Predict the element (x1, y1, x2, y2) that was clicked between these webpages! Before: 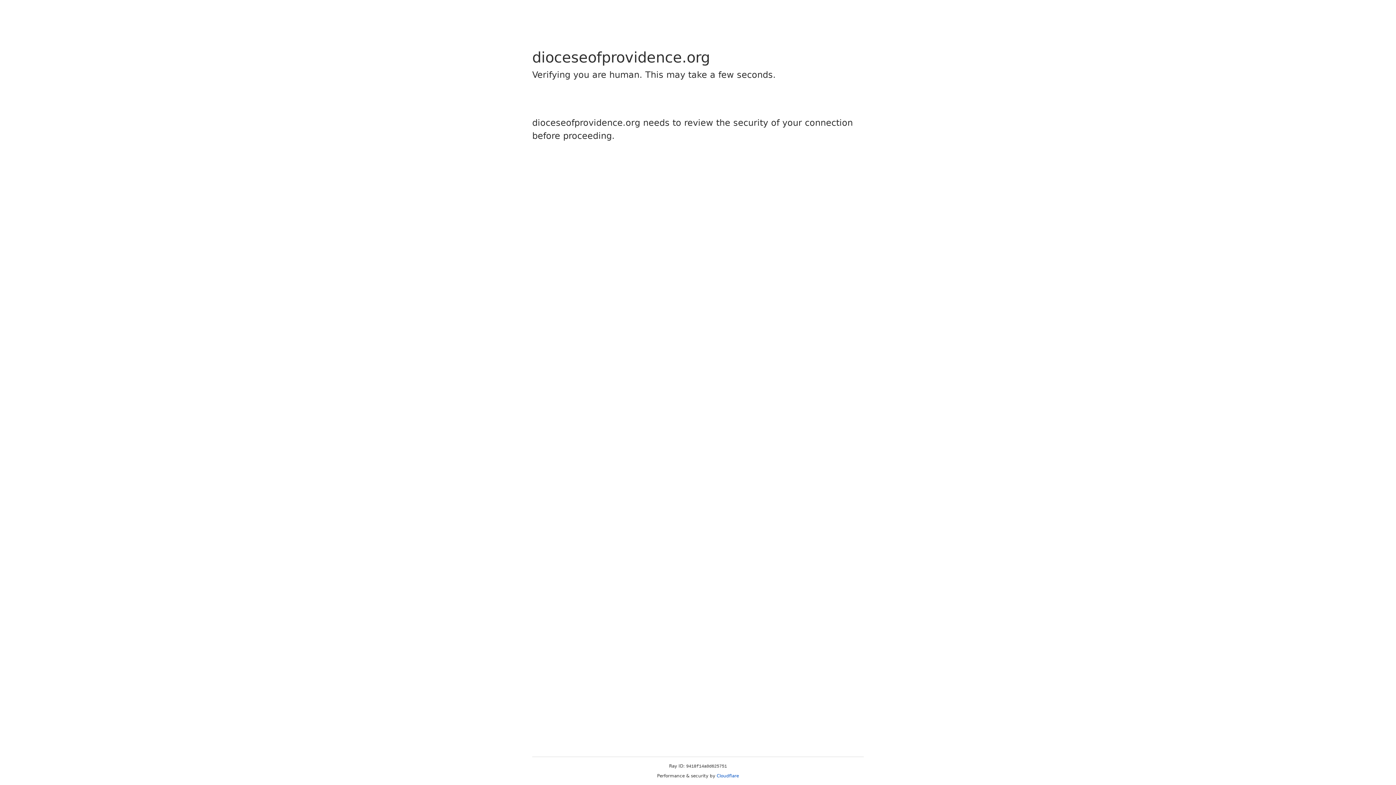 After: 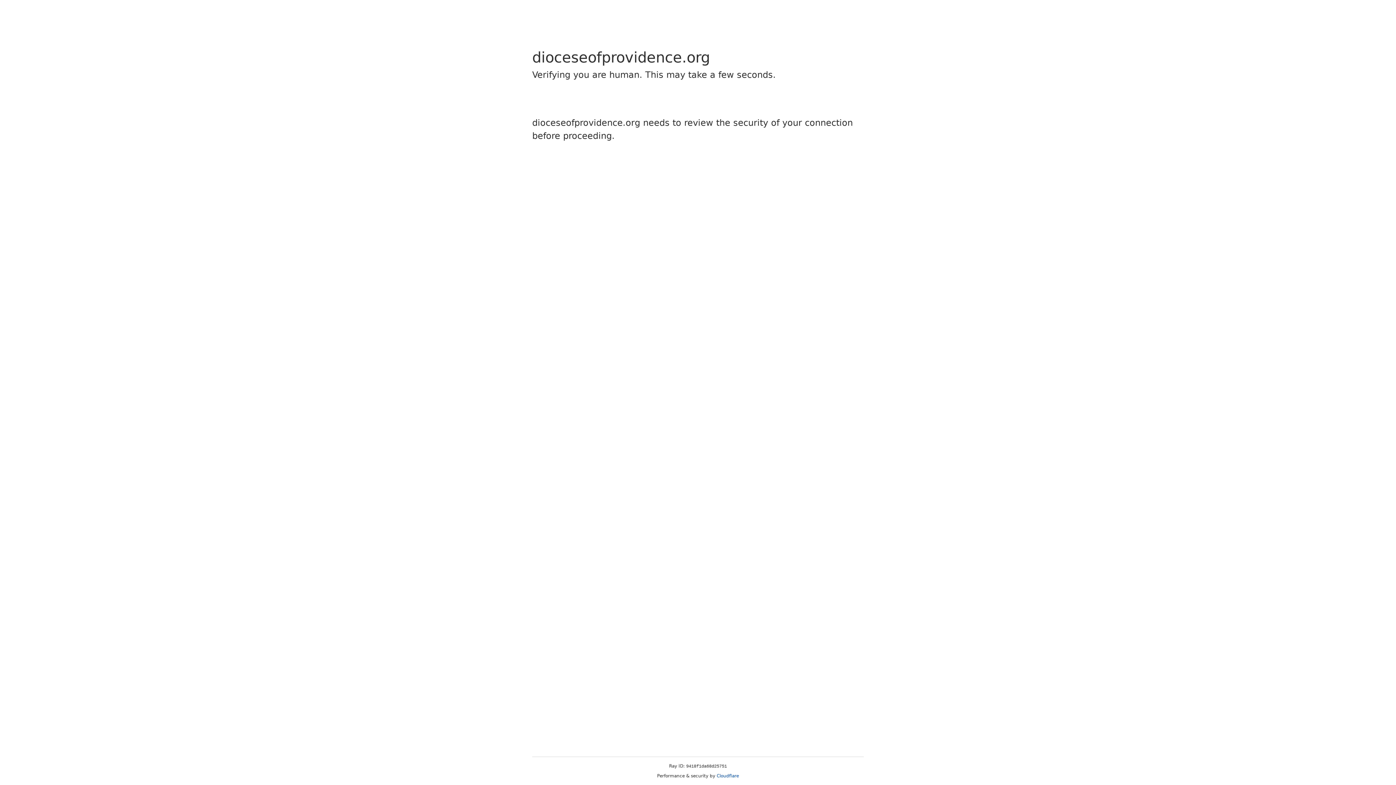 Action: bbox: (716, 773, 739, 778) label: Cloudflare